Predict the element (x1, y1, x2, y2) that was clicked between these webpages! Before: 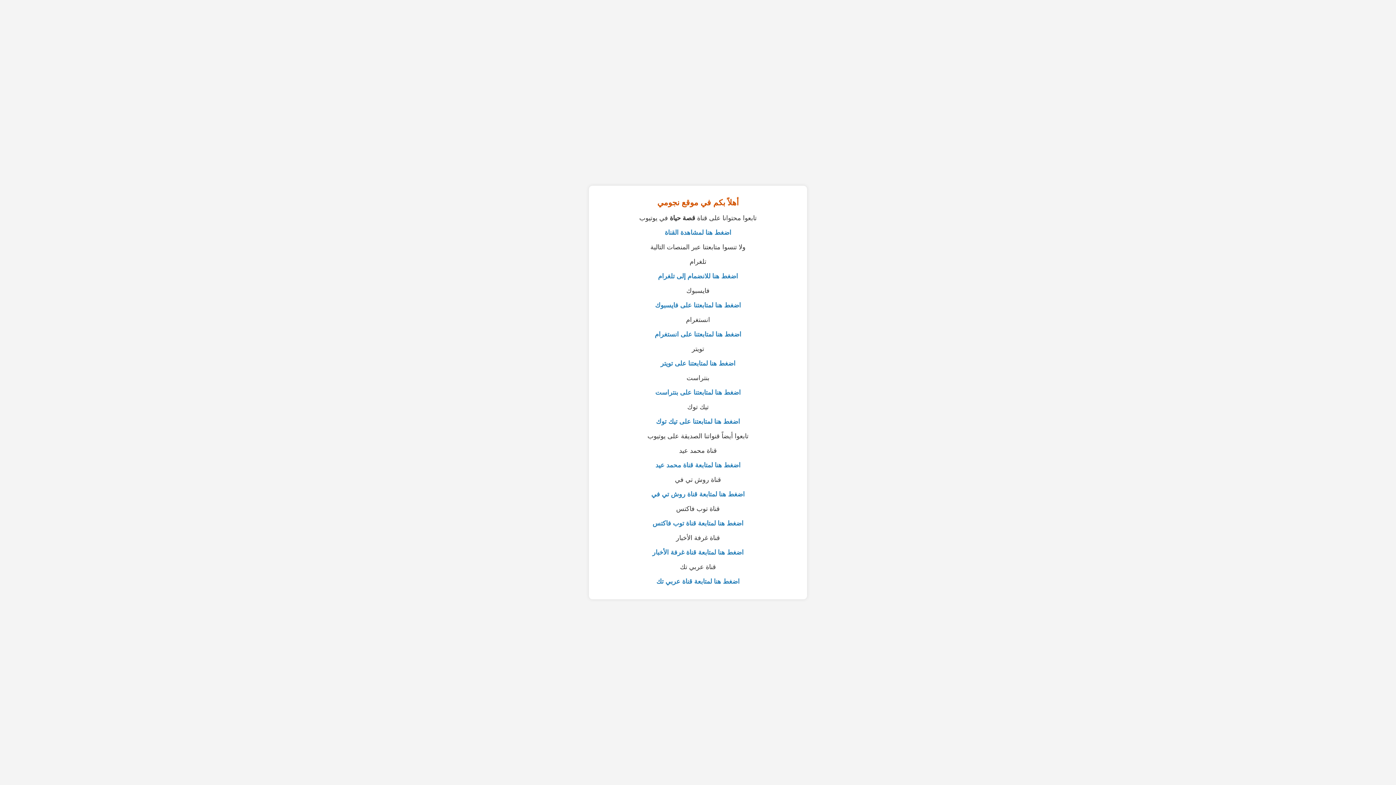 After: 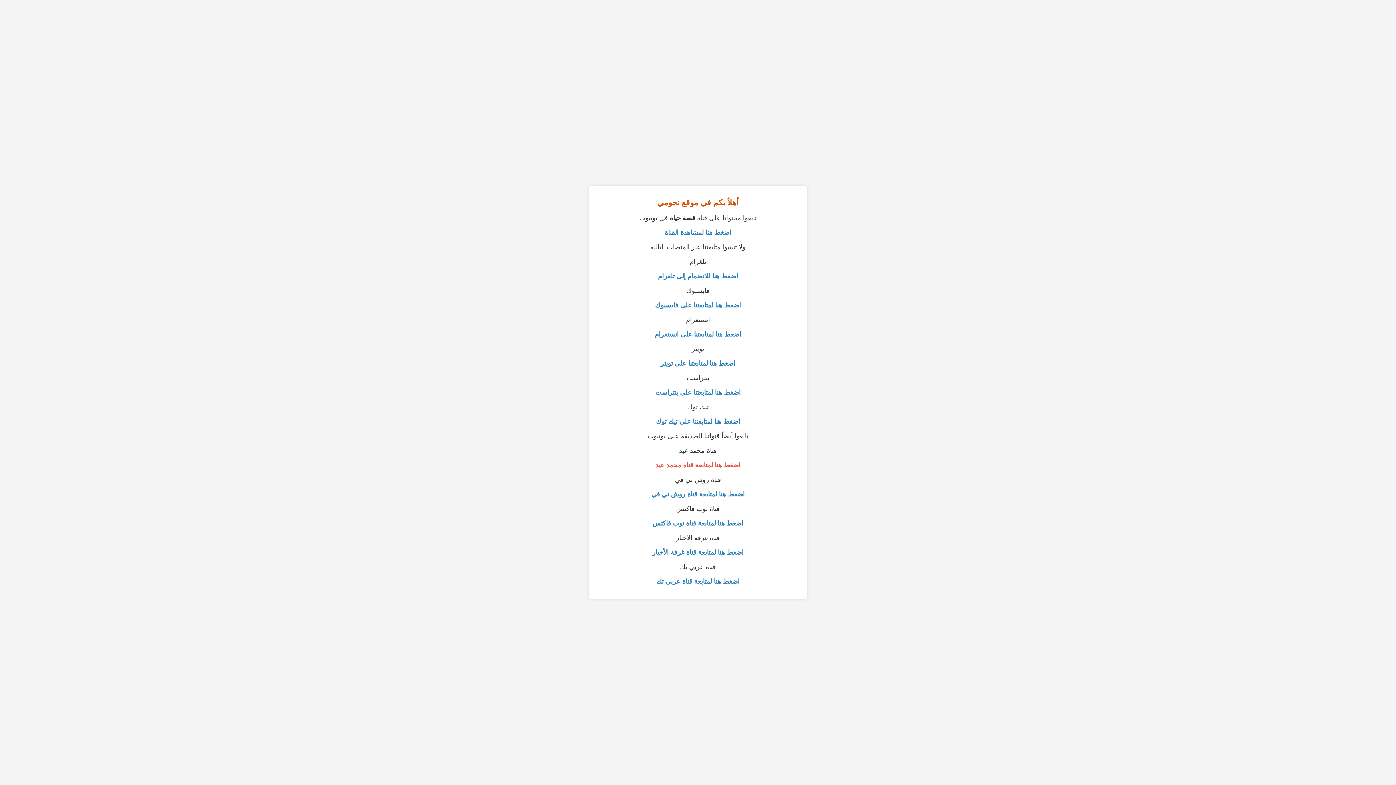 Action: label: اضغط هنا لمتابعة قناة محمد عيد bbox: (655, 461, 740, 469)